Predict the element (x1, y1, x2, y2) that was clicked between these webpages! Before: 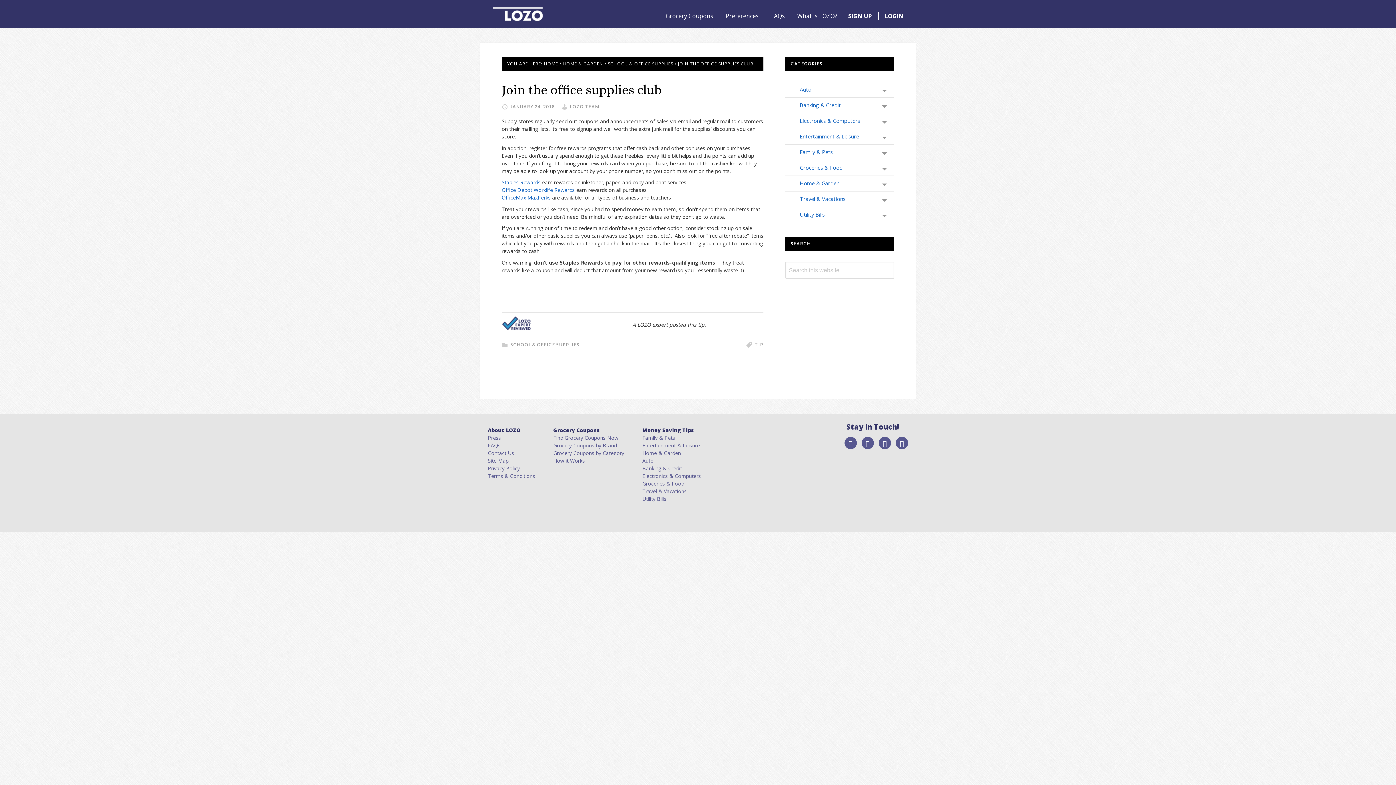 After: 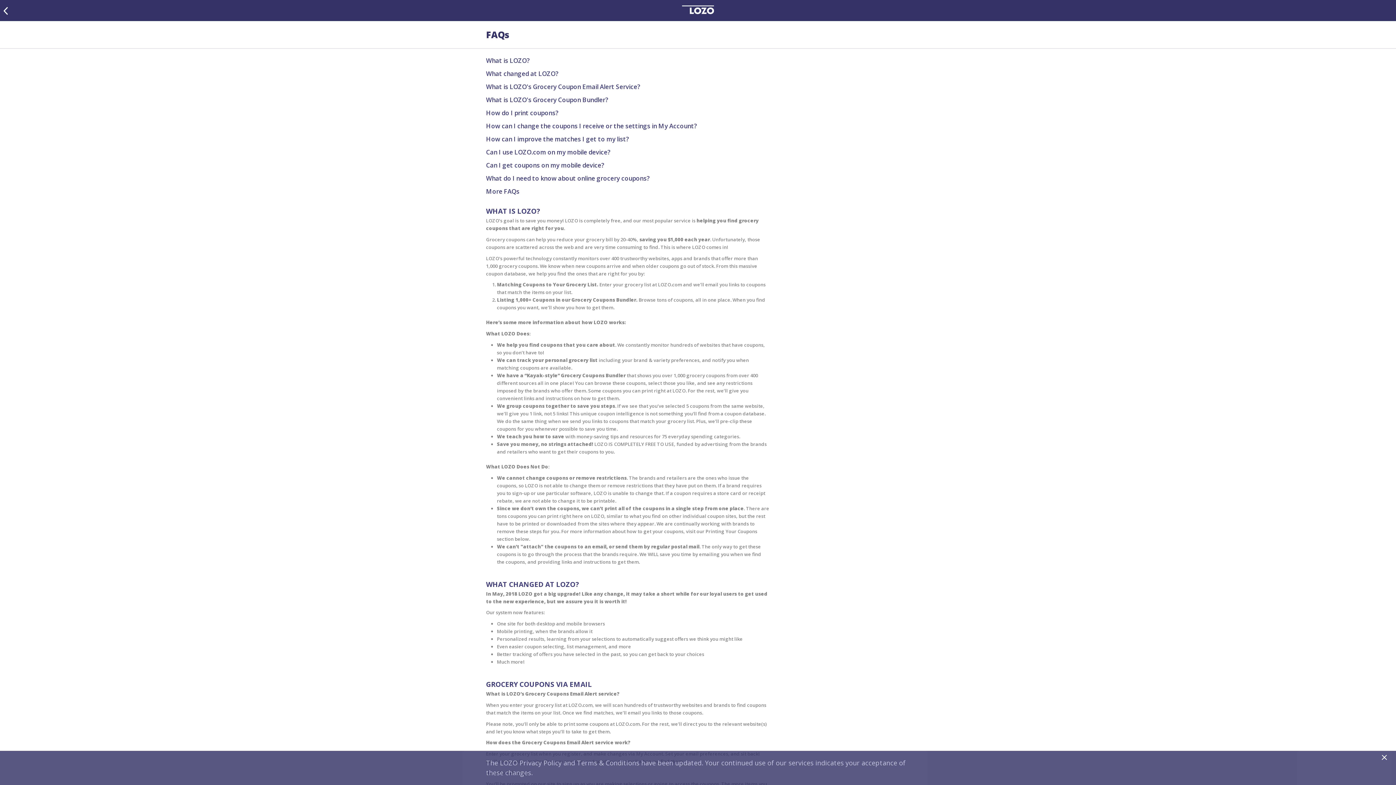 Action: bbox: (488, 442, 500, 449) label: FAQs